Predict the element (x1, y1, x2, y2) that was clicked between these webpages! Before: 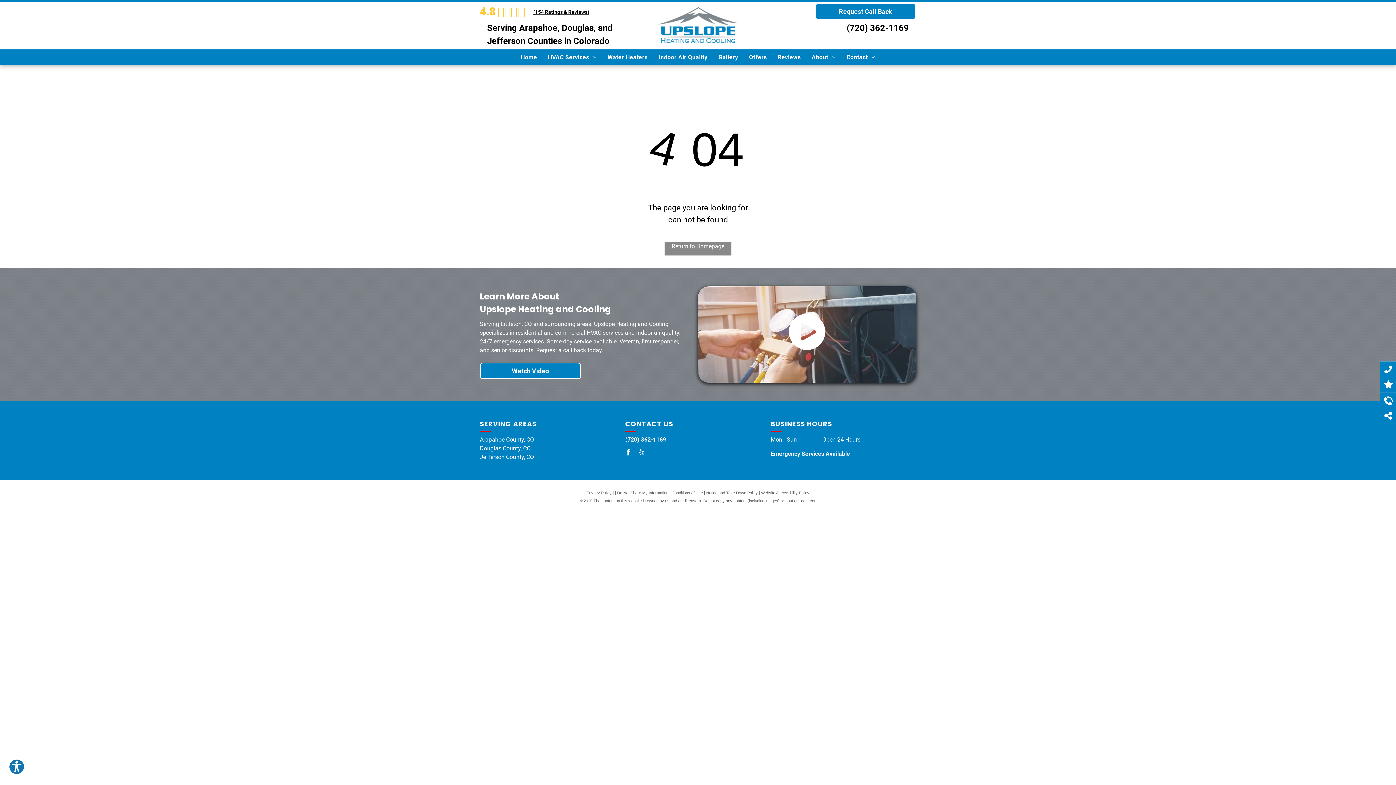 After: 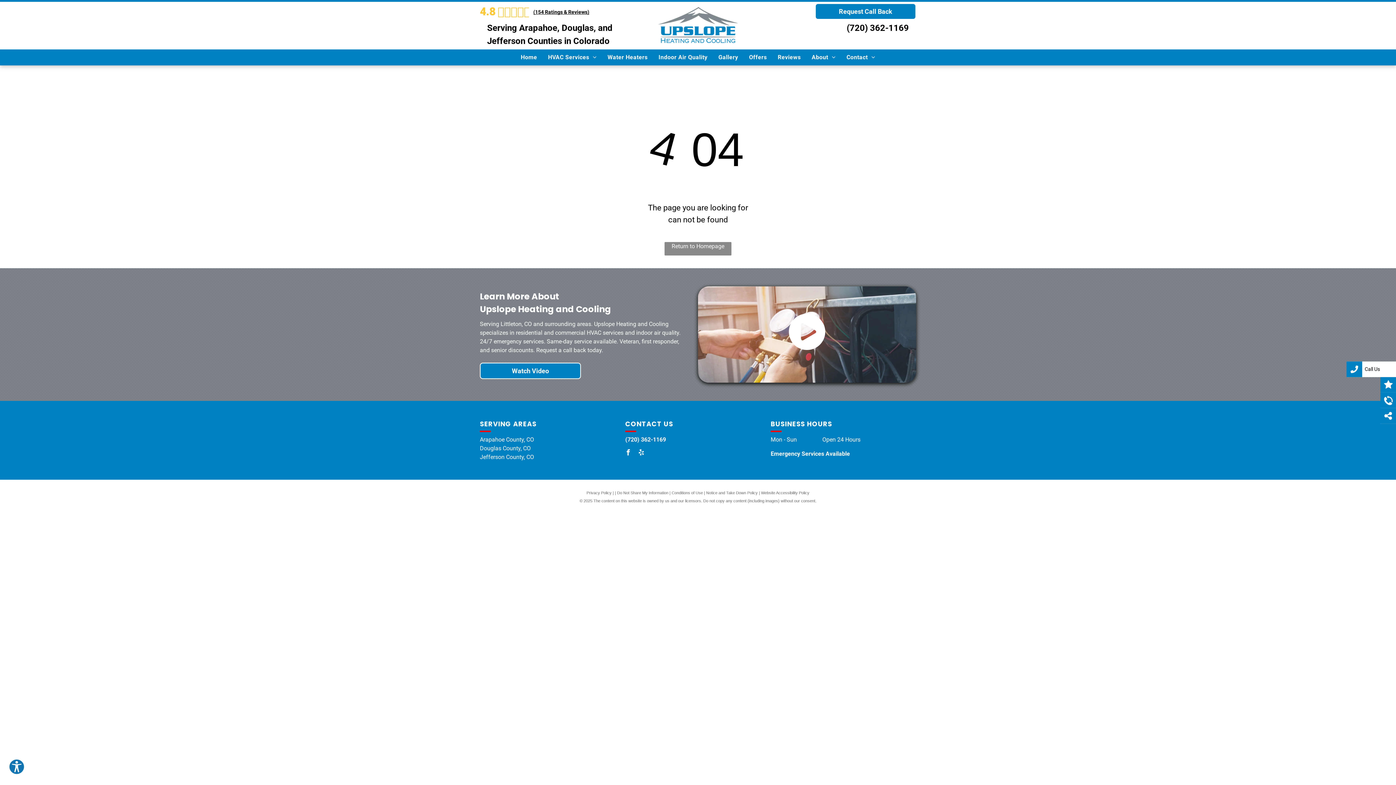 Action: bbox: (1380, 365, 1396, 373)